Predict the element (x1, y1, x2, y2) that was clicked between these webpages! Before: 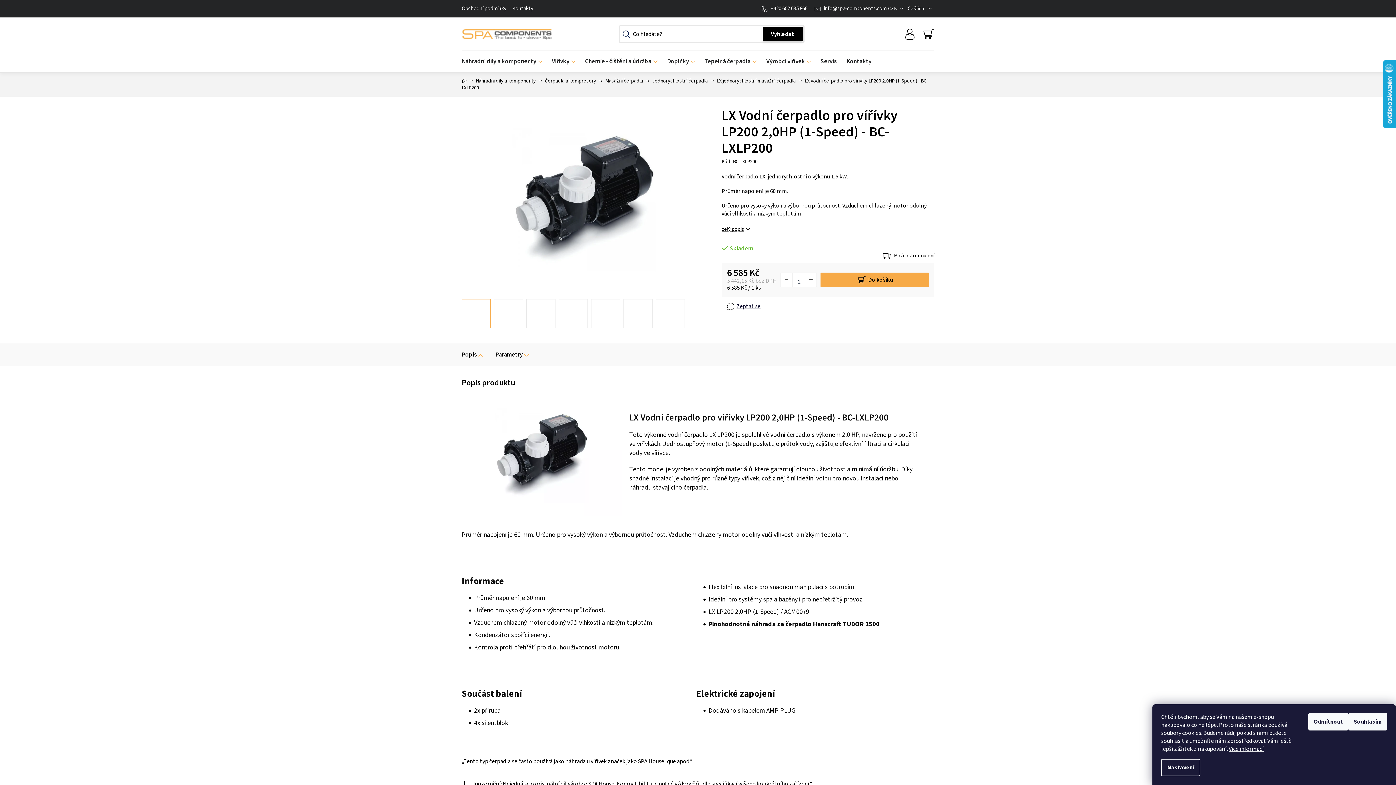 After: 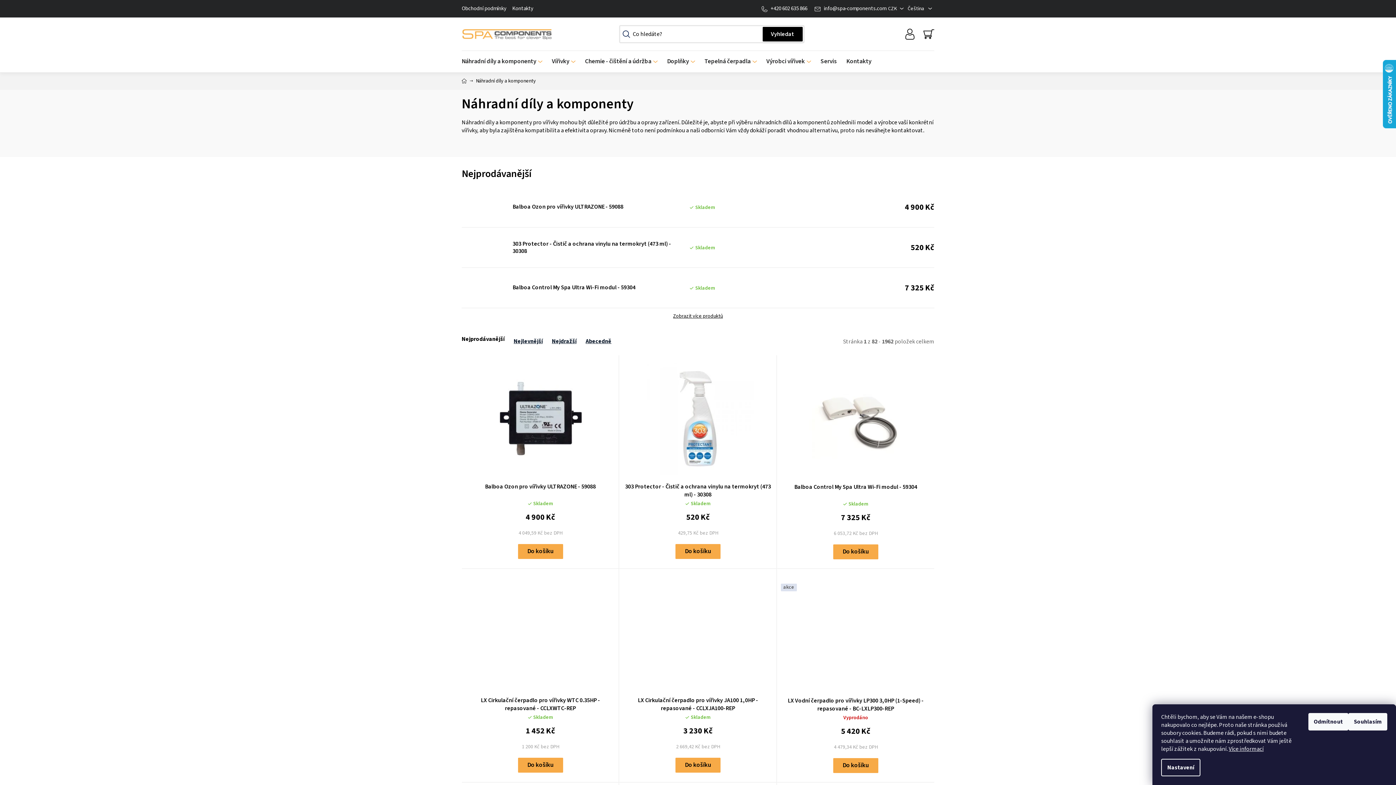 Action: bbox: (461, 50, 547, 72) label: Náhradní díly a komponenty